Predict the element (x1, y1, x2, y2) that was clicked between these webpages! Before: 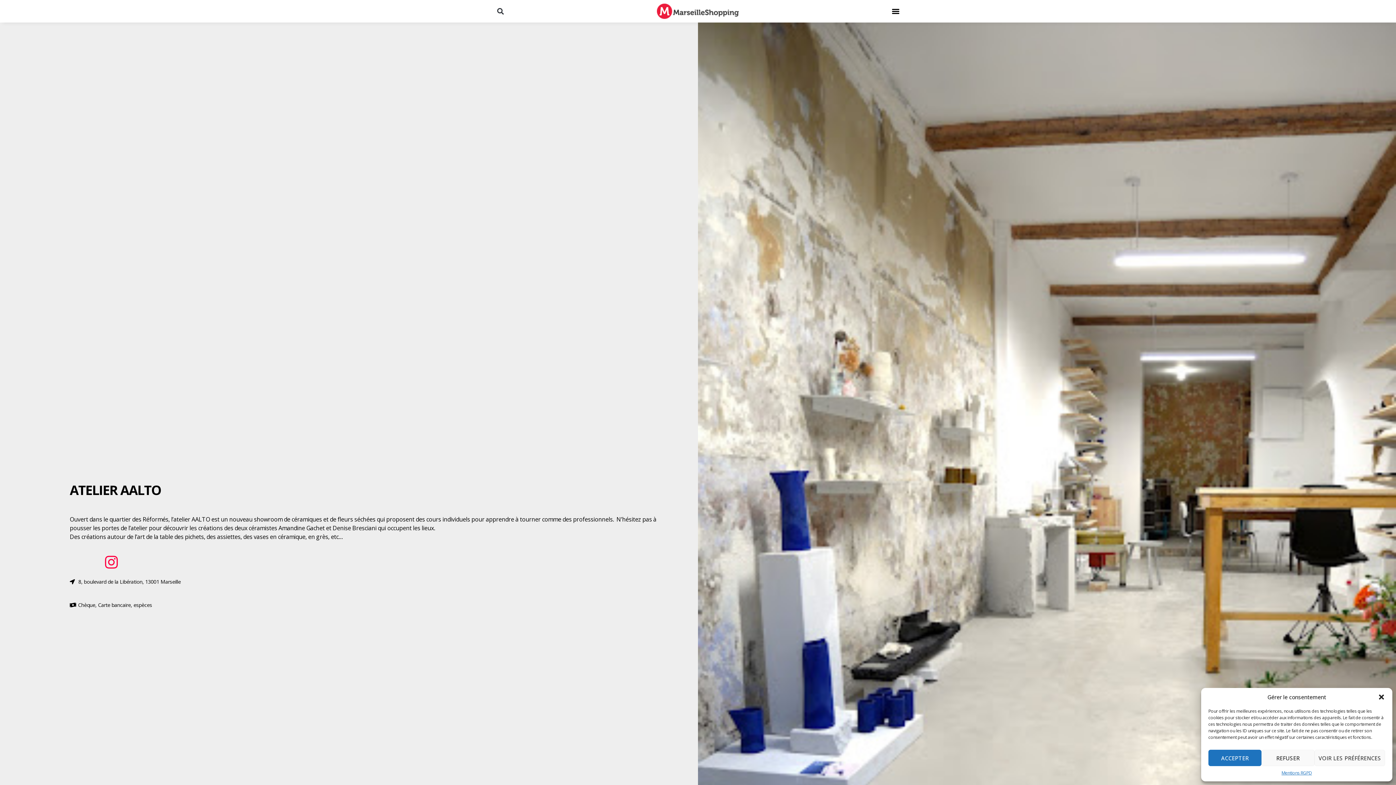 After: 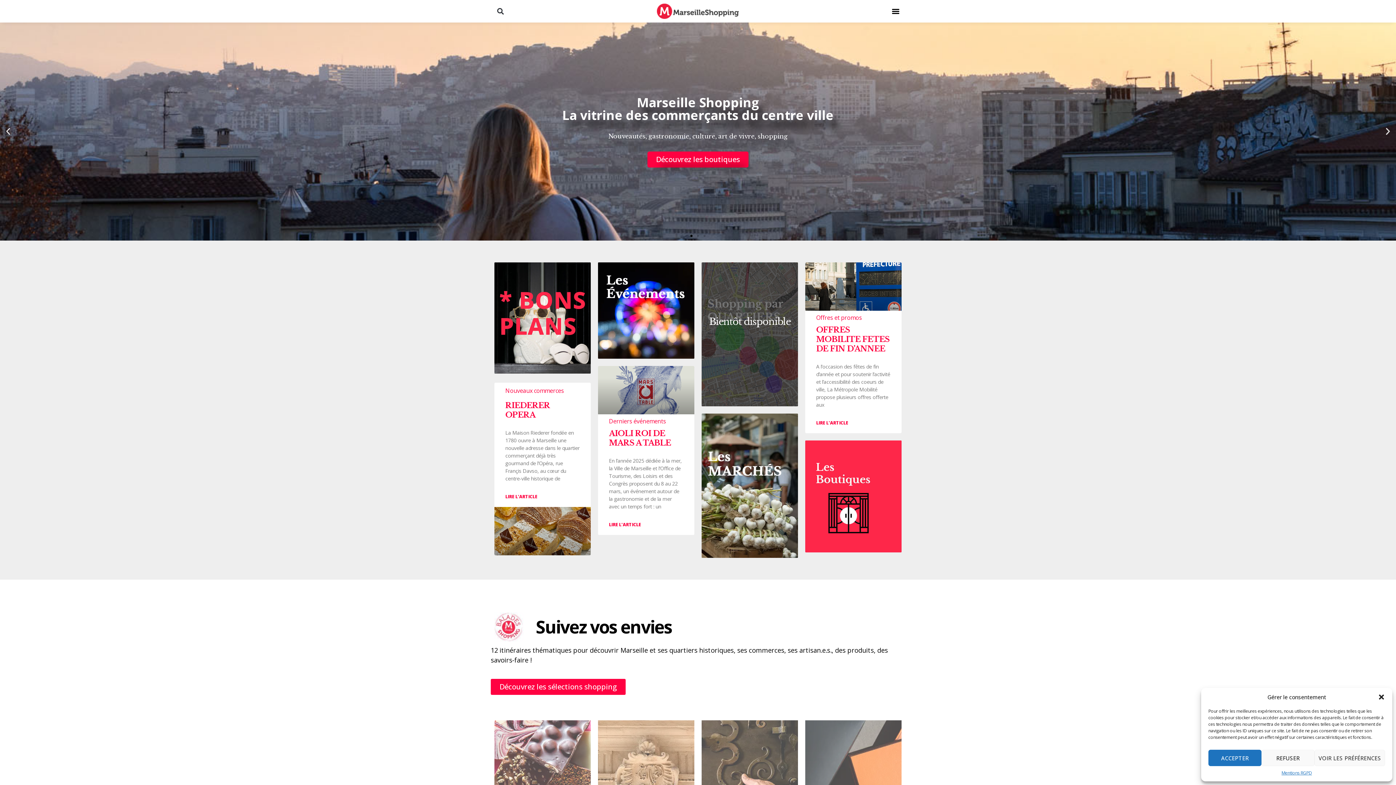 Action: bbox: (657, 3, 739, 18)